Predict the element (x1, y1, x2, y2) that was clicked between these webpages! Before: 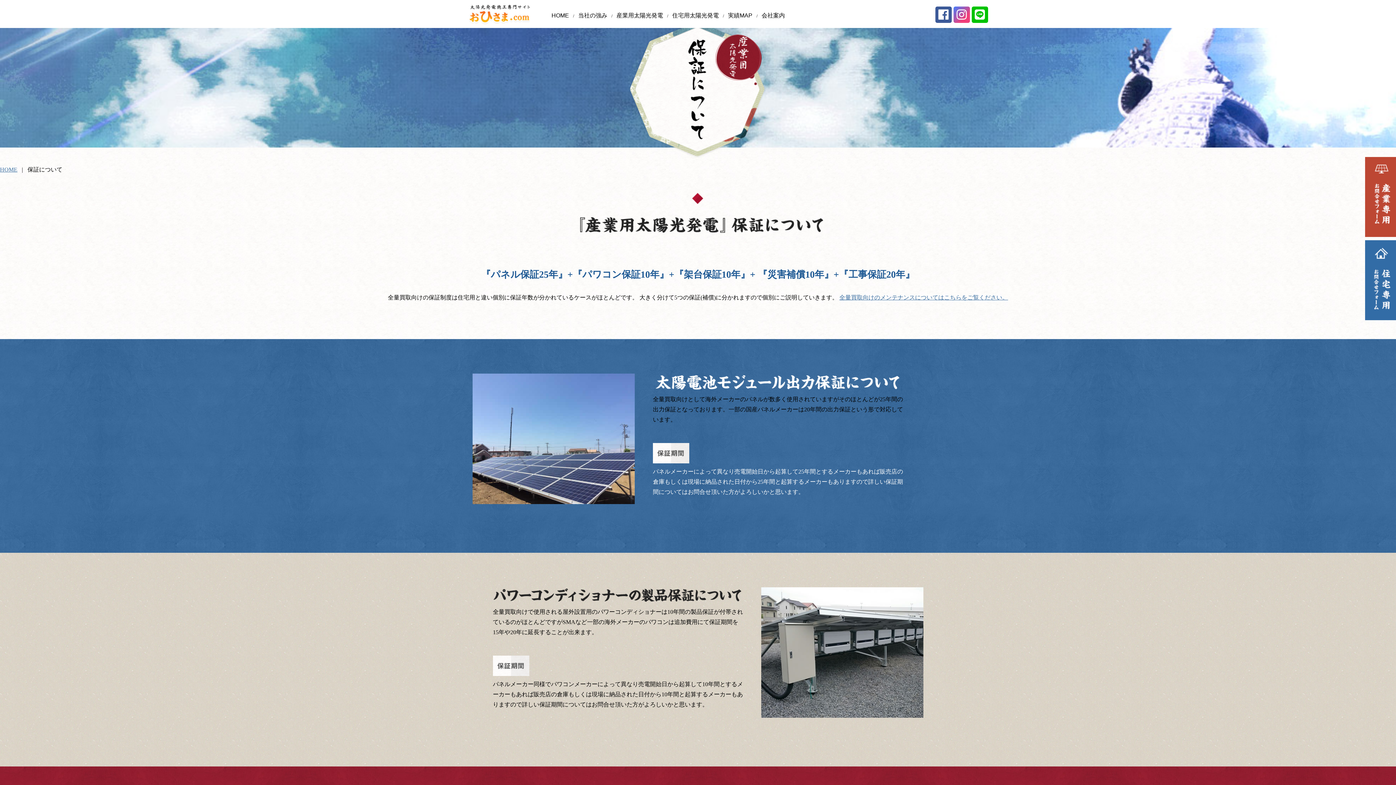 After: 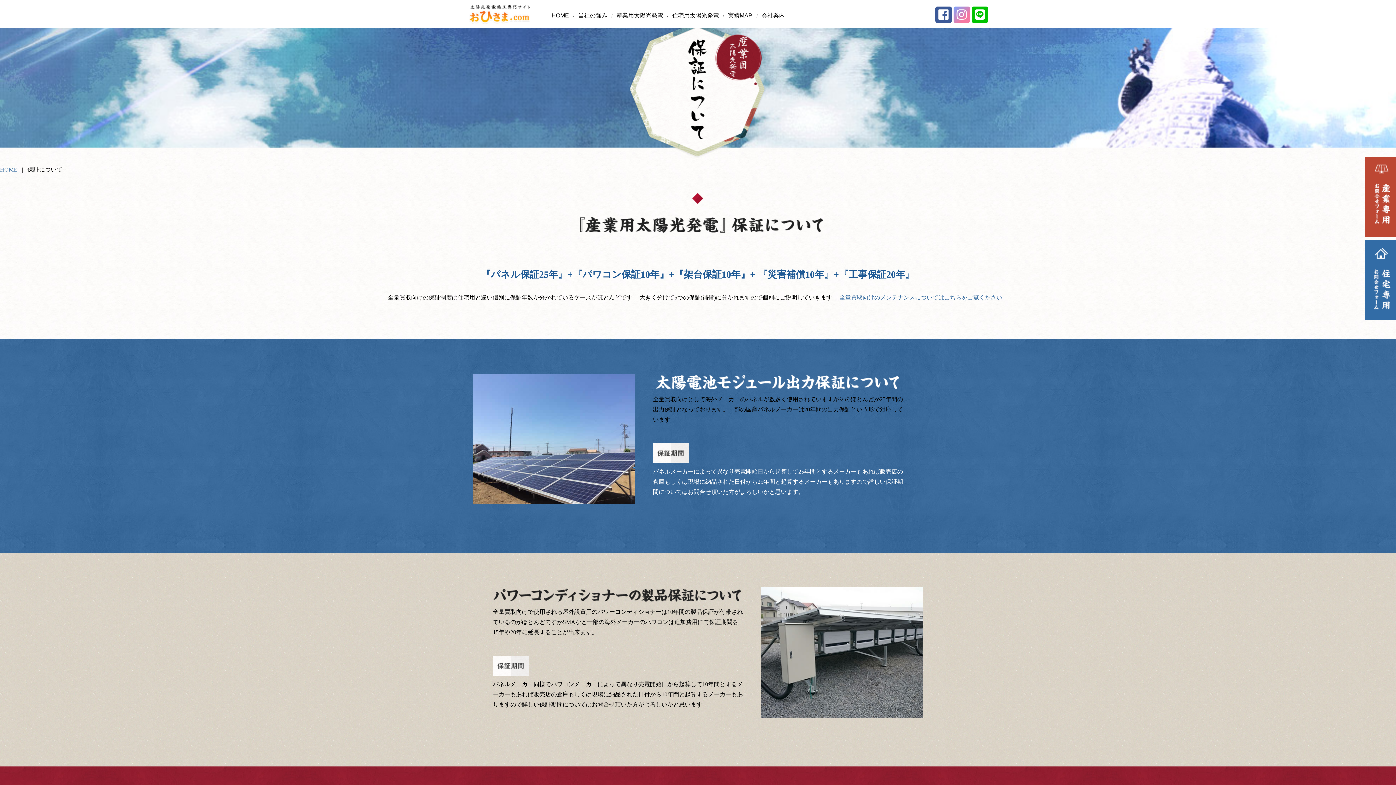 Action: bbox: (953, 6, 970, 22)